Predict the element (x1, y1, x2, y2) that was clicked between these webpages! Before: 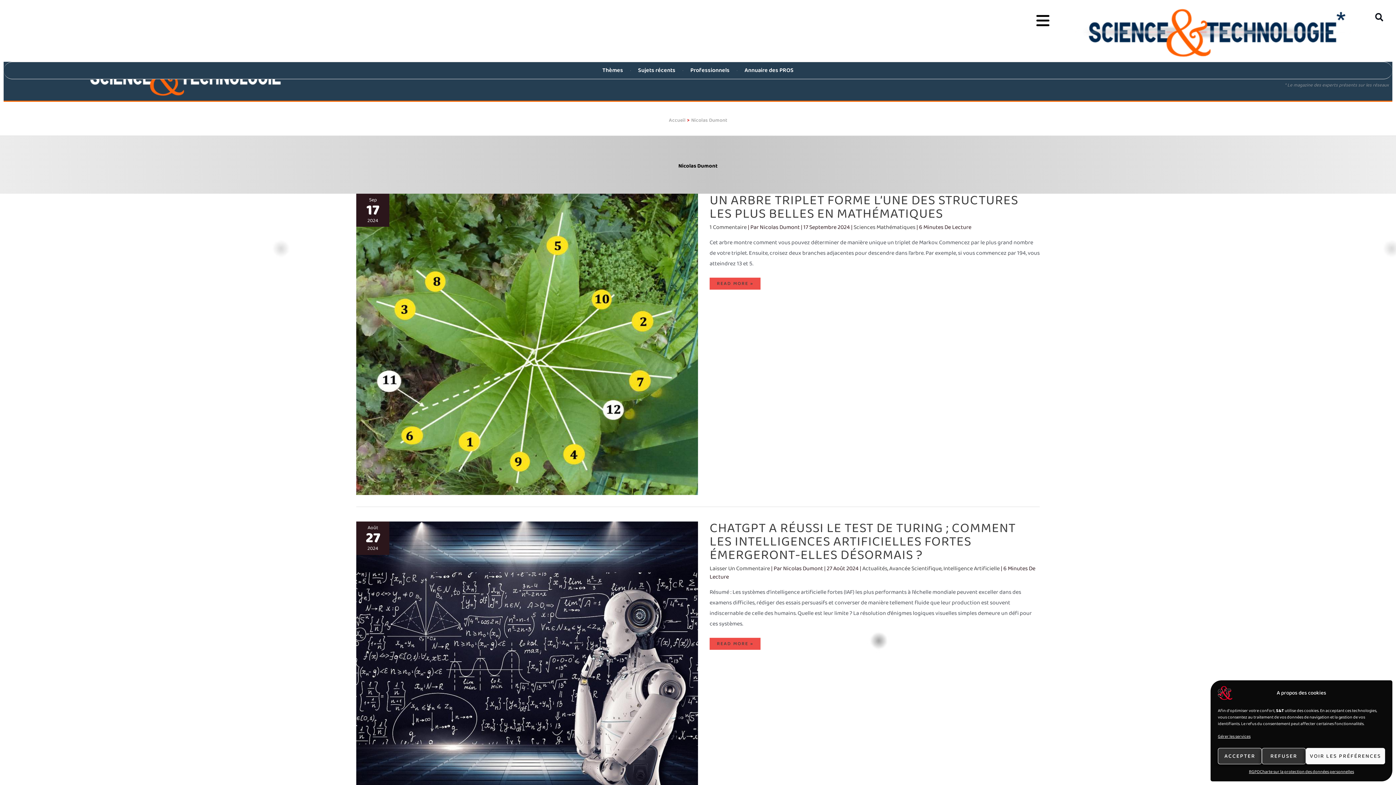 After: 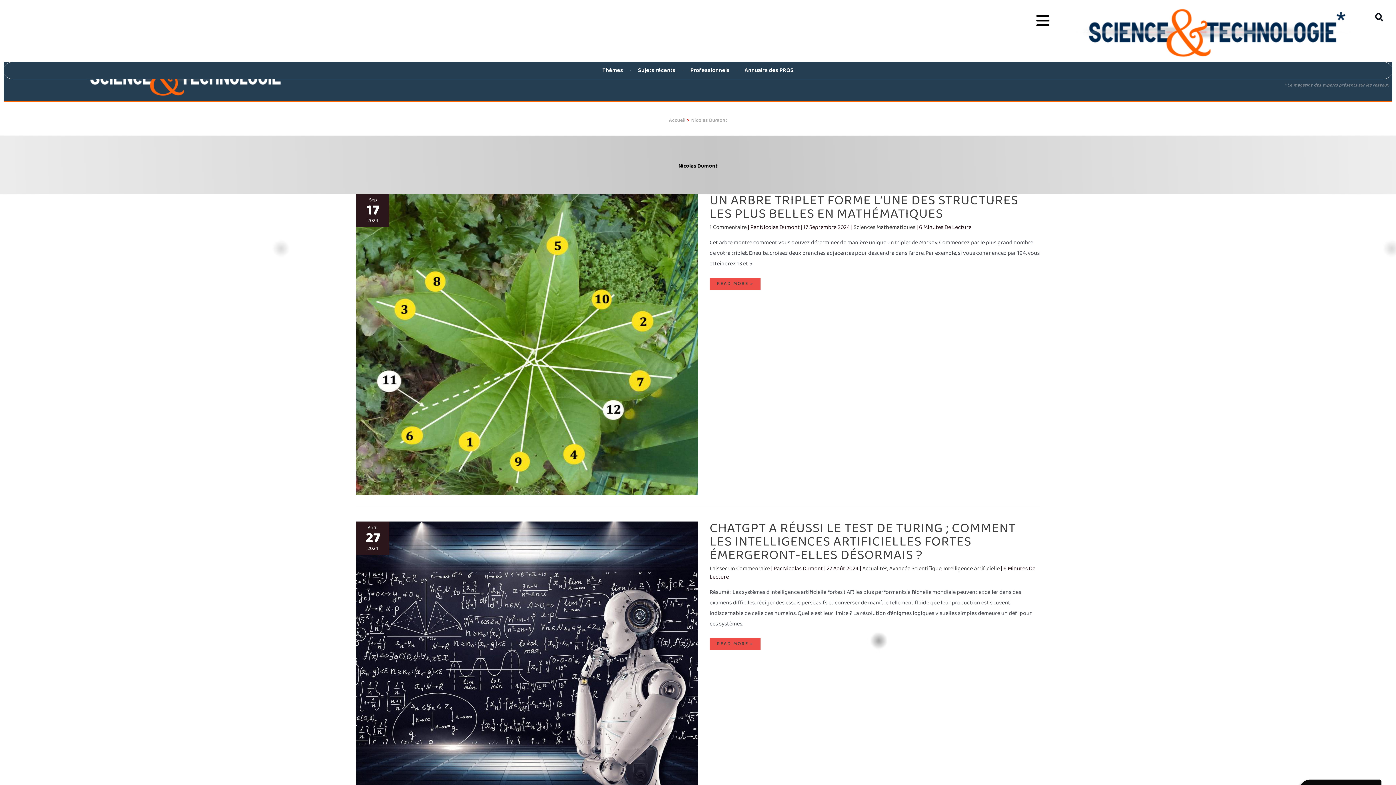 Action: label: ACCEPTER bbox: (1218, 748, 1262, 764)